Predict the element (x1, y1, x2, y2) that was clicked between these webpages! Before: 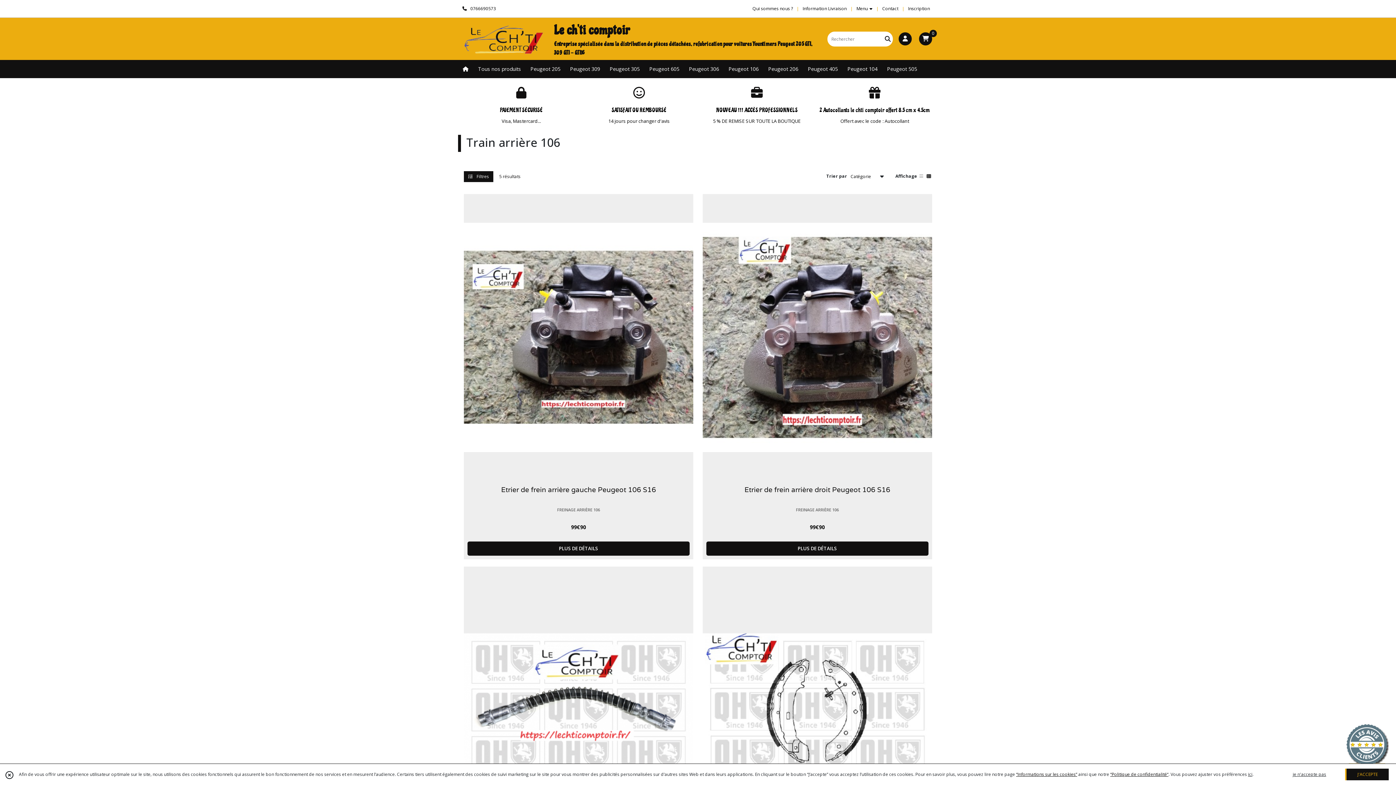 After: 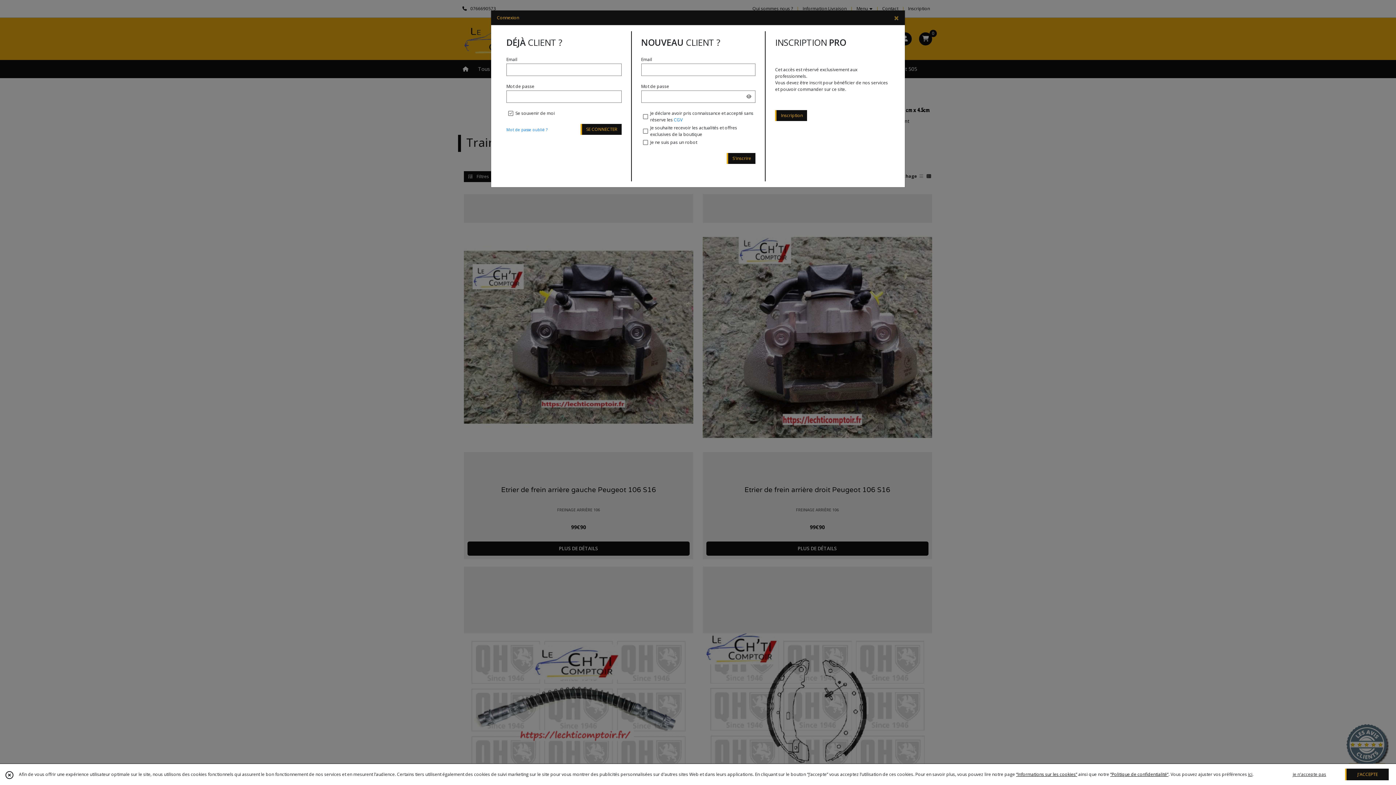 Action: label: Espace client bbox: (897, 30, 913, 46)